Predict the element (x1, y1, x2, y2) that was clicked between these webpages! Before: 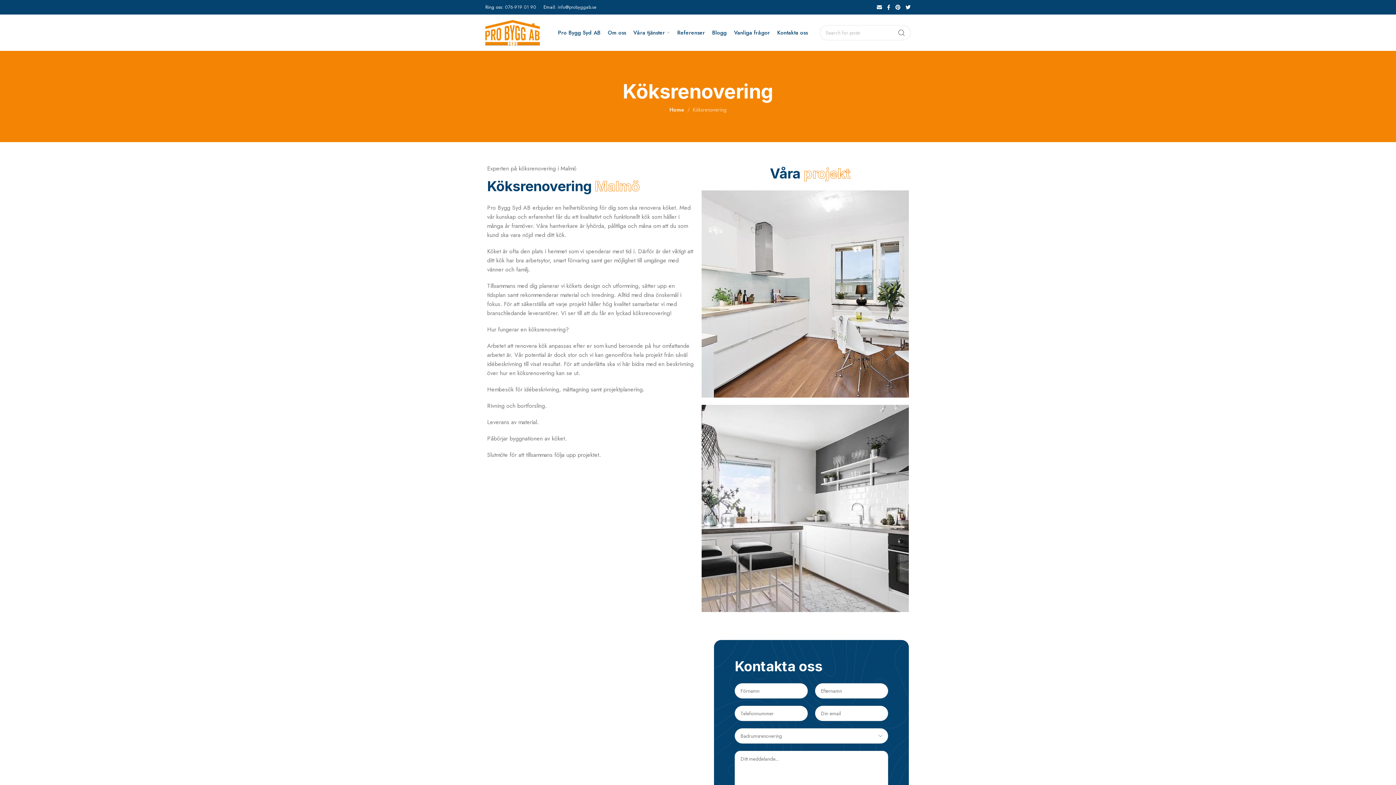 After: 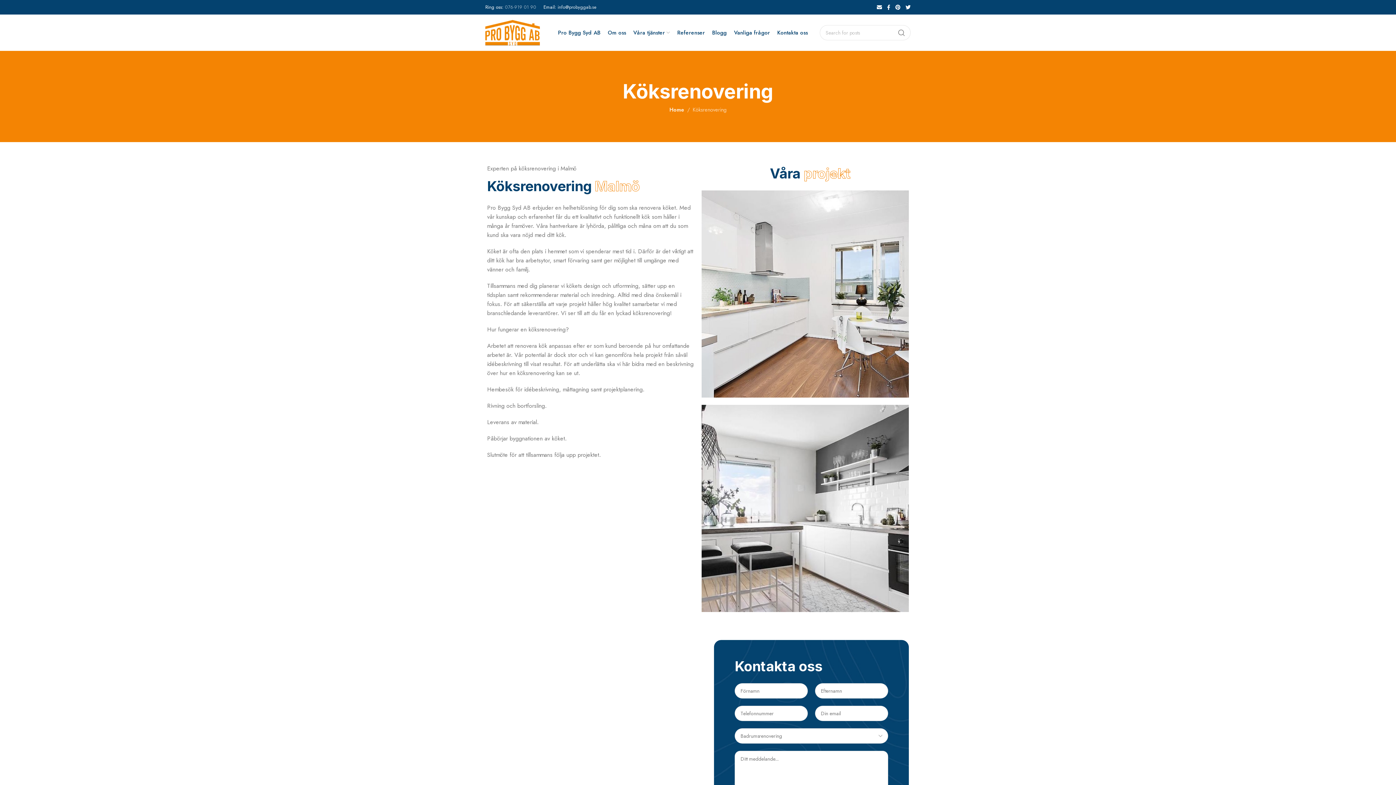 Action: bbox: (505, 3, 536, 10) label: 076-919 01 90